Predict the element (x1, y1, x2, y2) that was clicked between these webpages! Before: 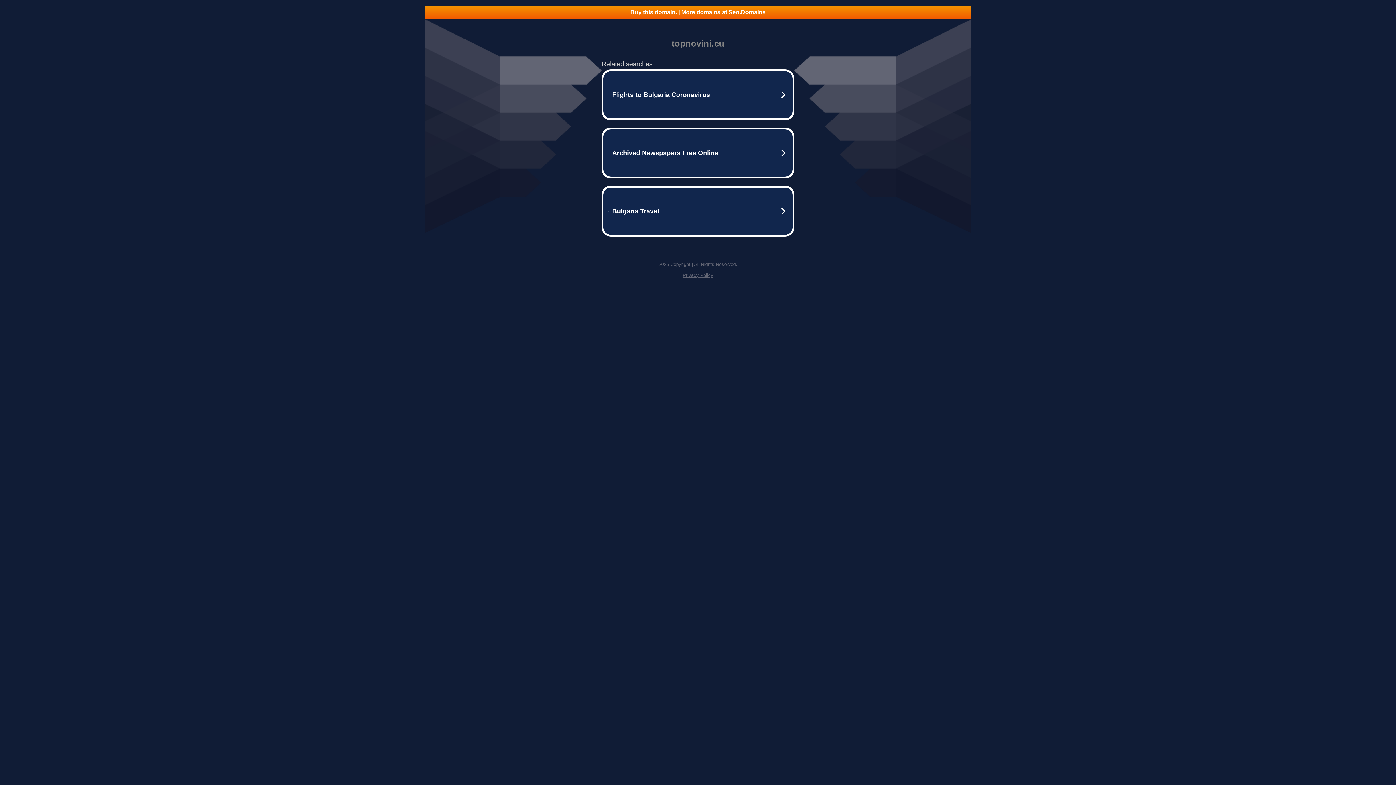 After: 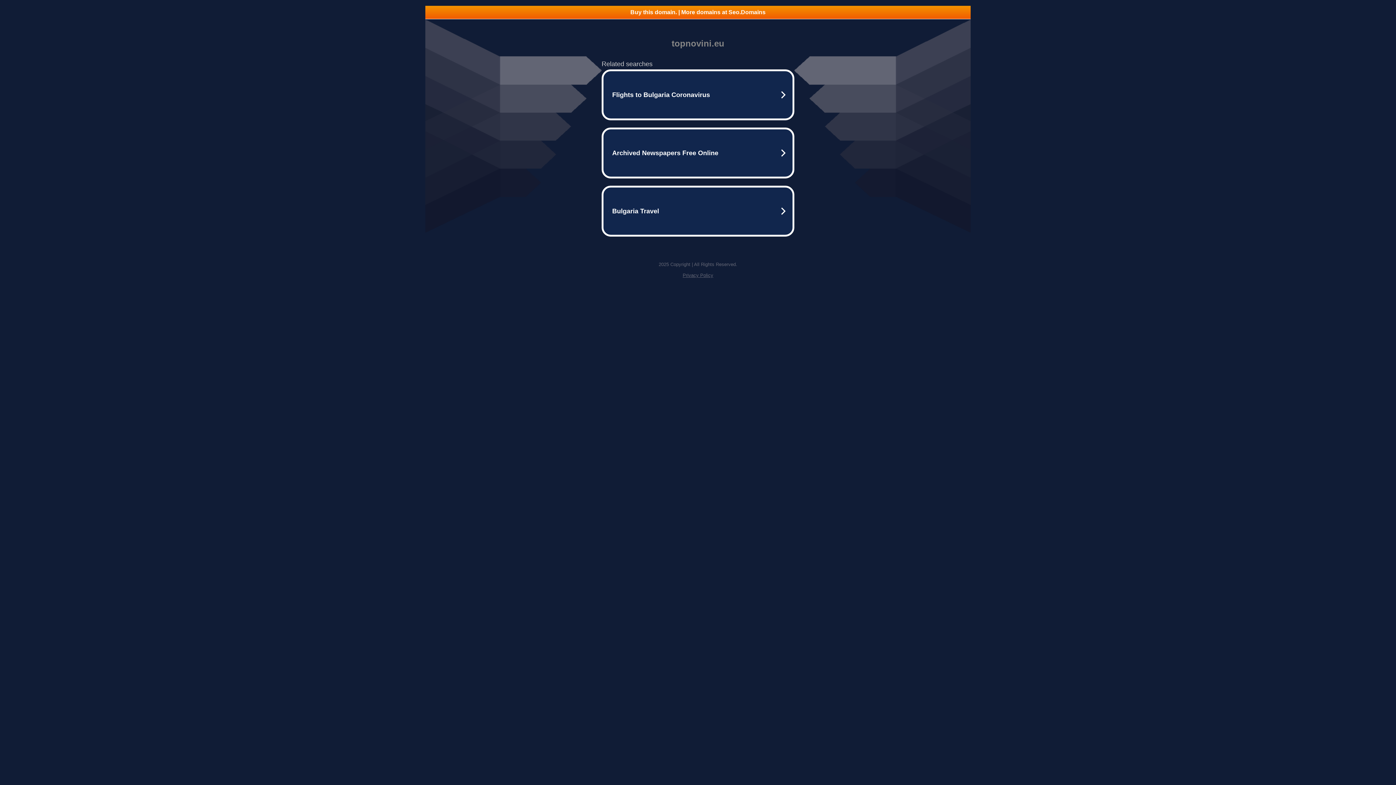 Action: label: Privacy Policy bbox: (682, 272, 713, 278)